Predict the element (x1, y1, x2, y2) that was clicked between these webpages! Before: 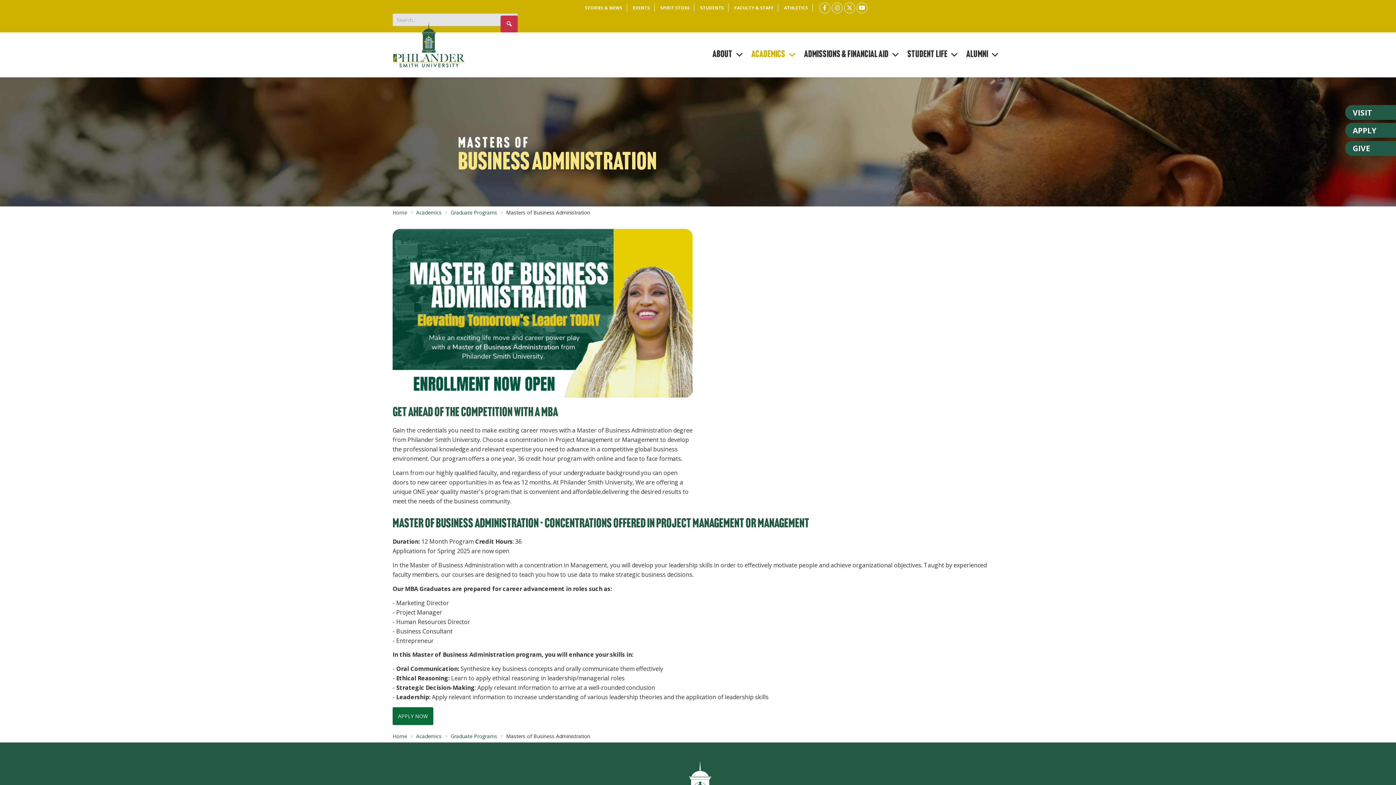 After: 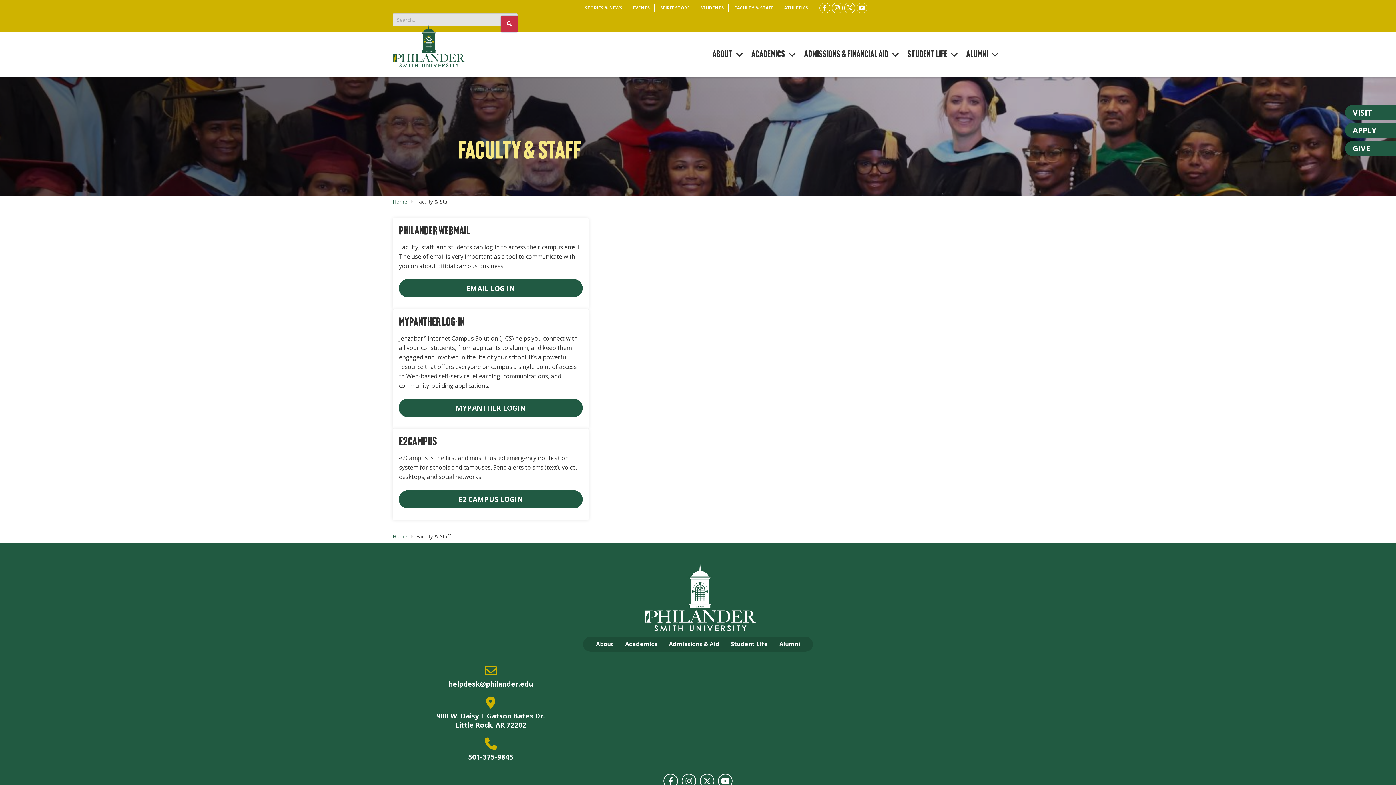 Action: bbox: (730, 3, 778, 11) label: FACULTY & STAFF